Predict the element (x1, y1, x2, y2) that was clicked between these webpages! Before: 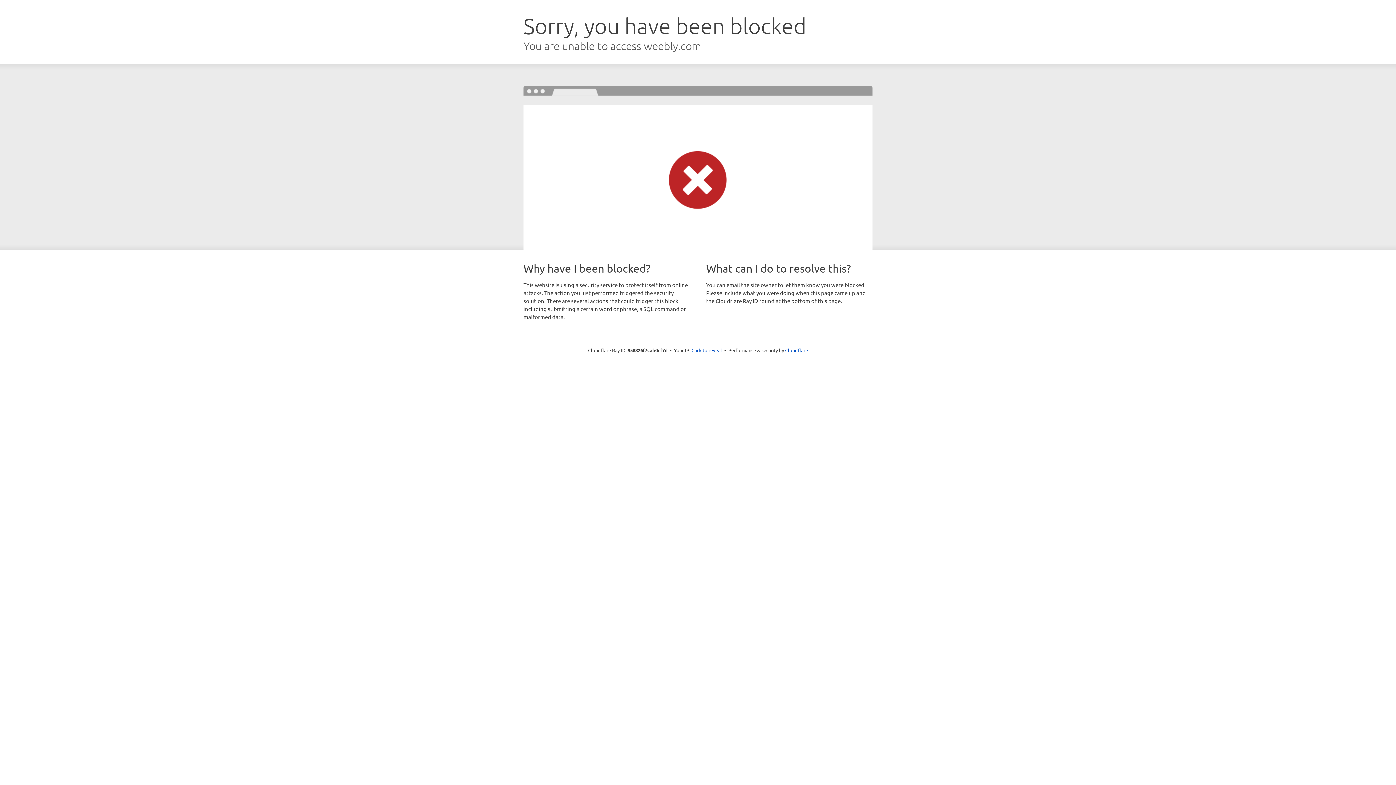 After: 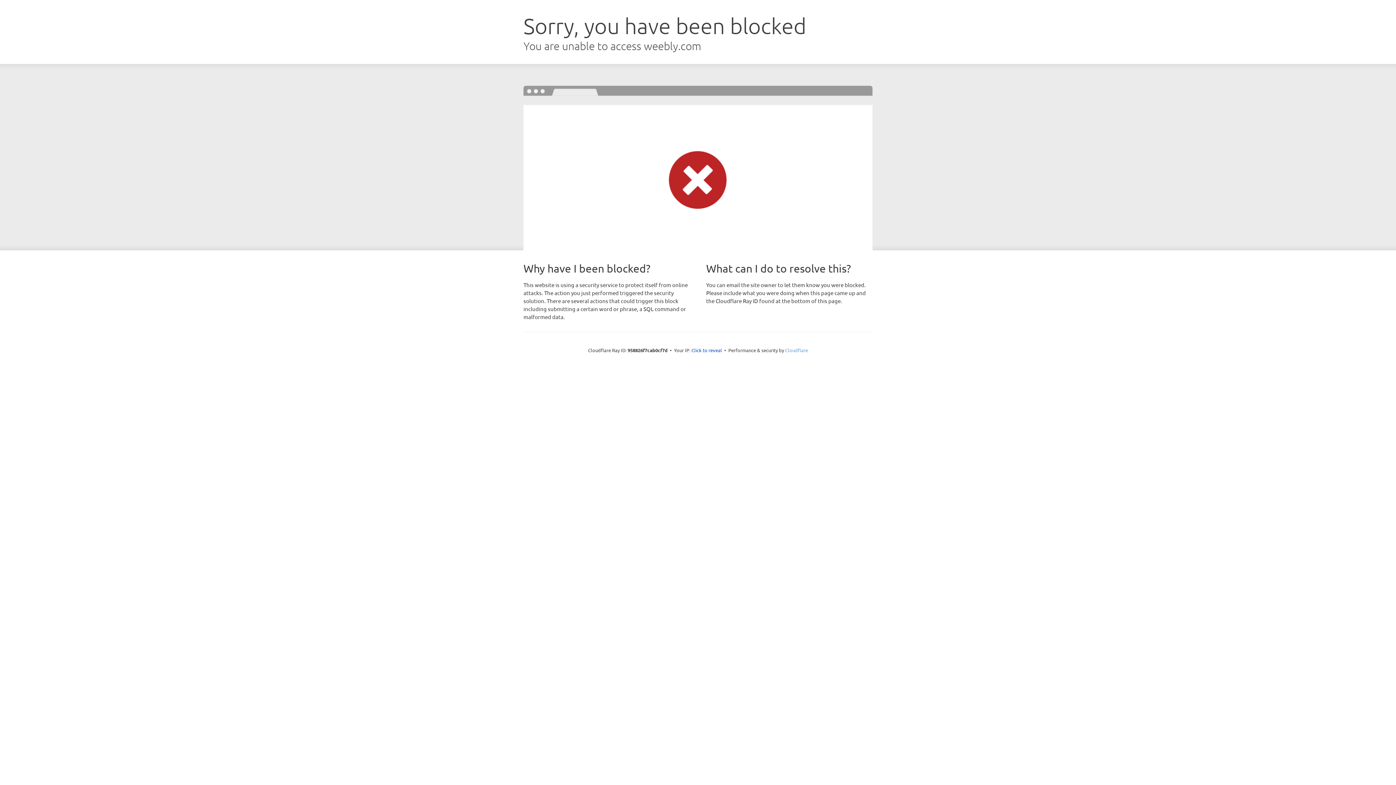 Action: label: Cloudflare bbox: (785, 347, 808, 353)